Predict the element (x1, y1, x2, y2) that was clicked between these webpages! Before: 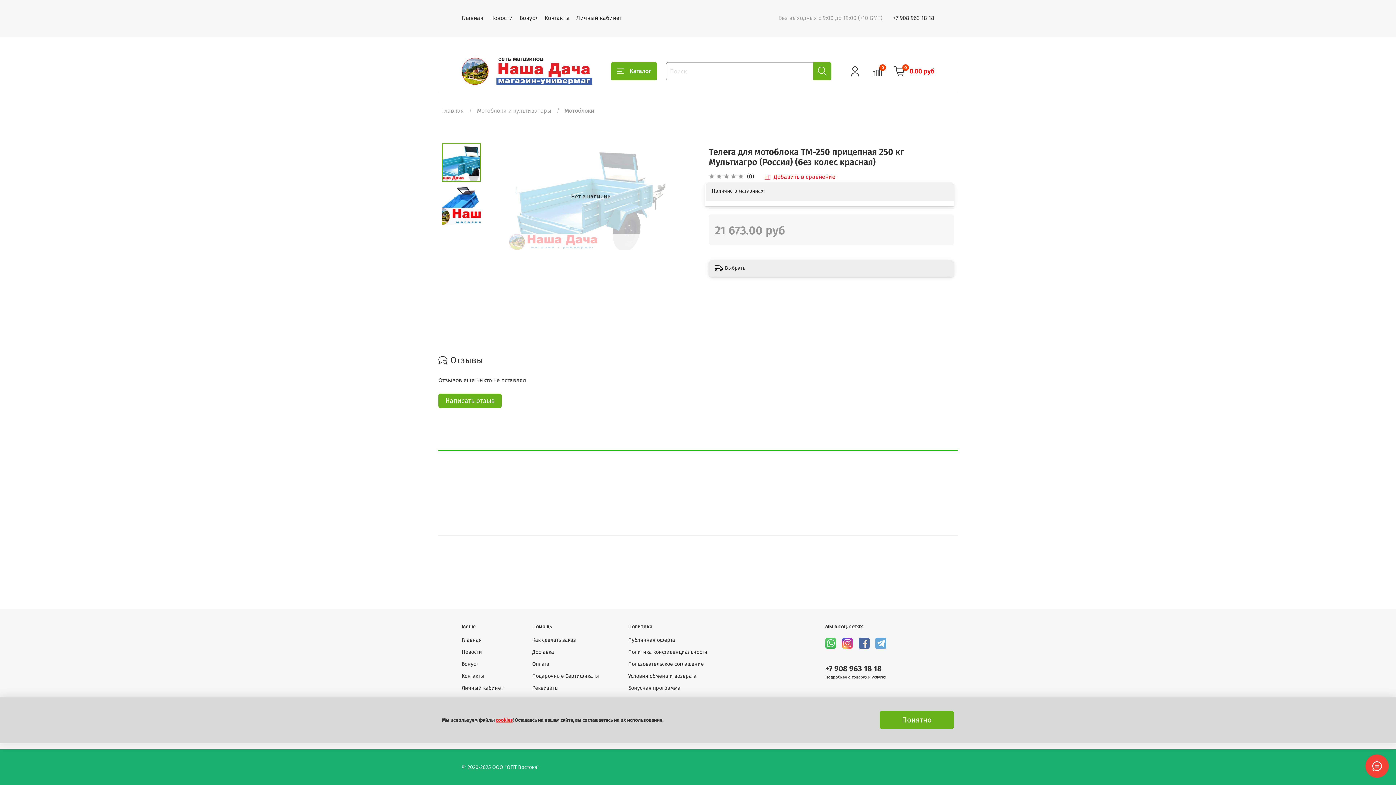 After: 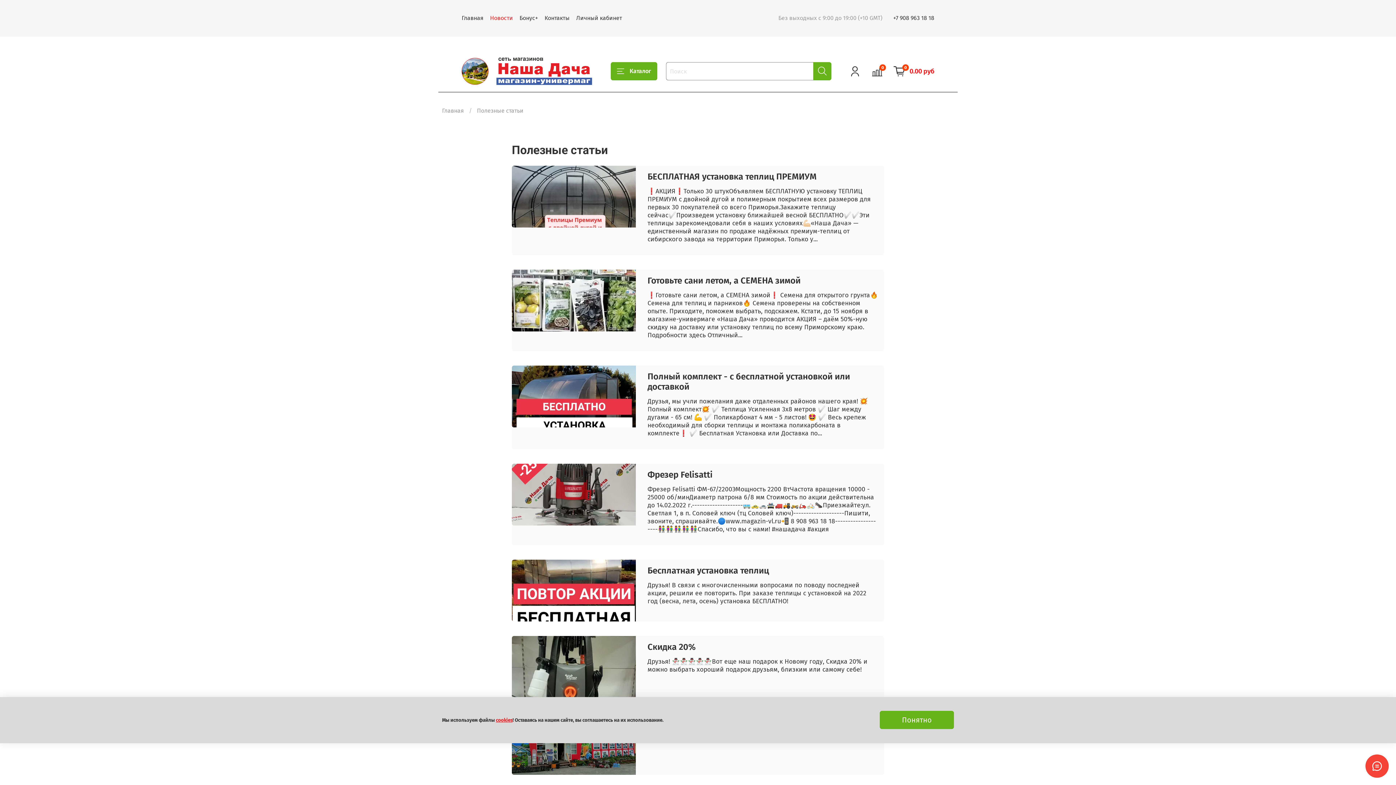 Action: bbox: (490, 14, 513, 21) label: Новости